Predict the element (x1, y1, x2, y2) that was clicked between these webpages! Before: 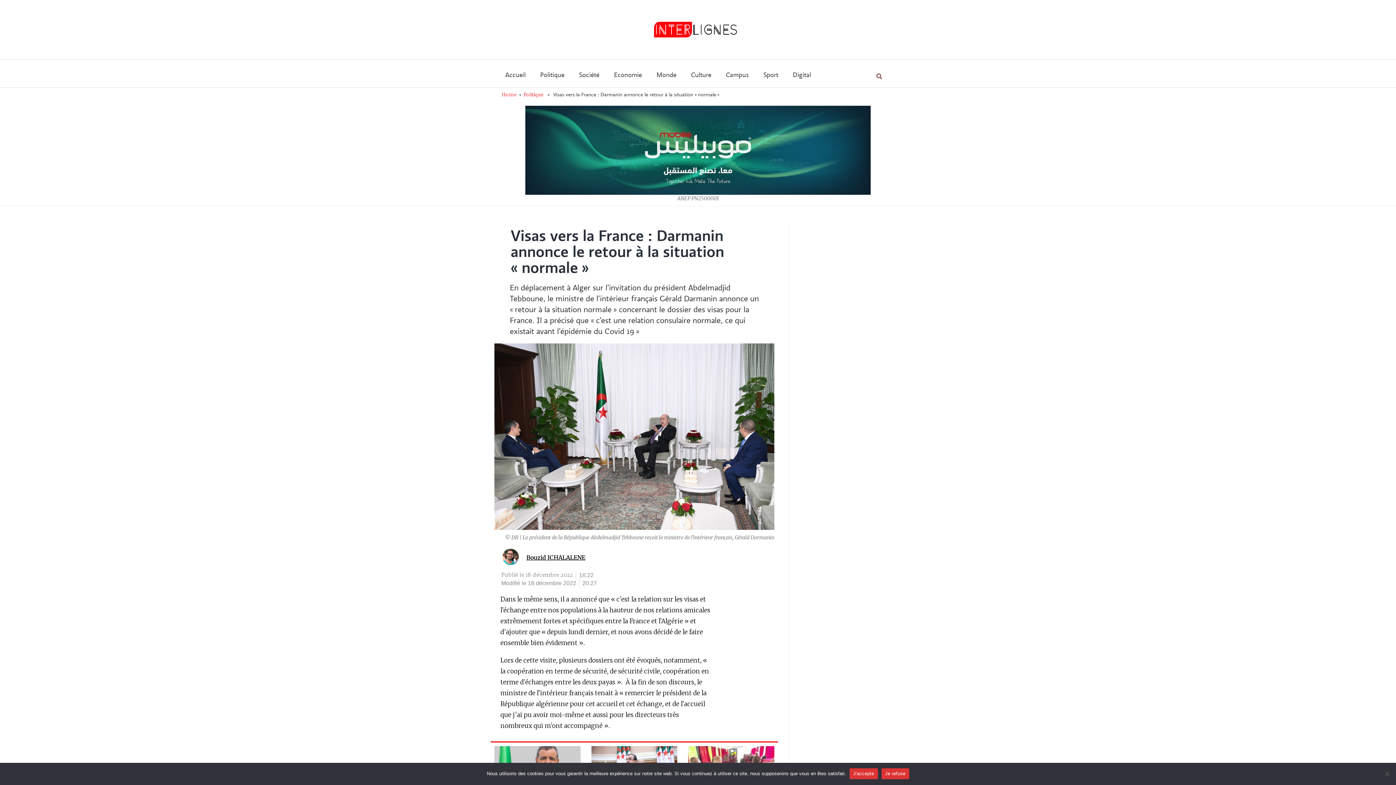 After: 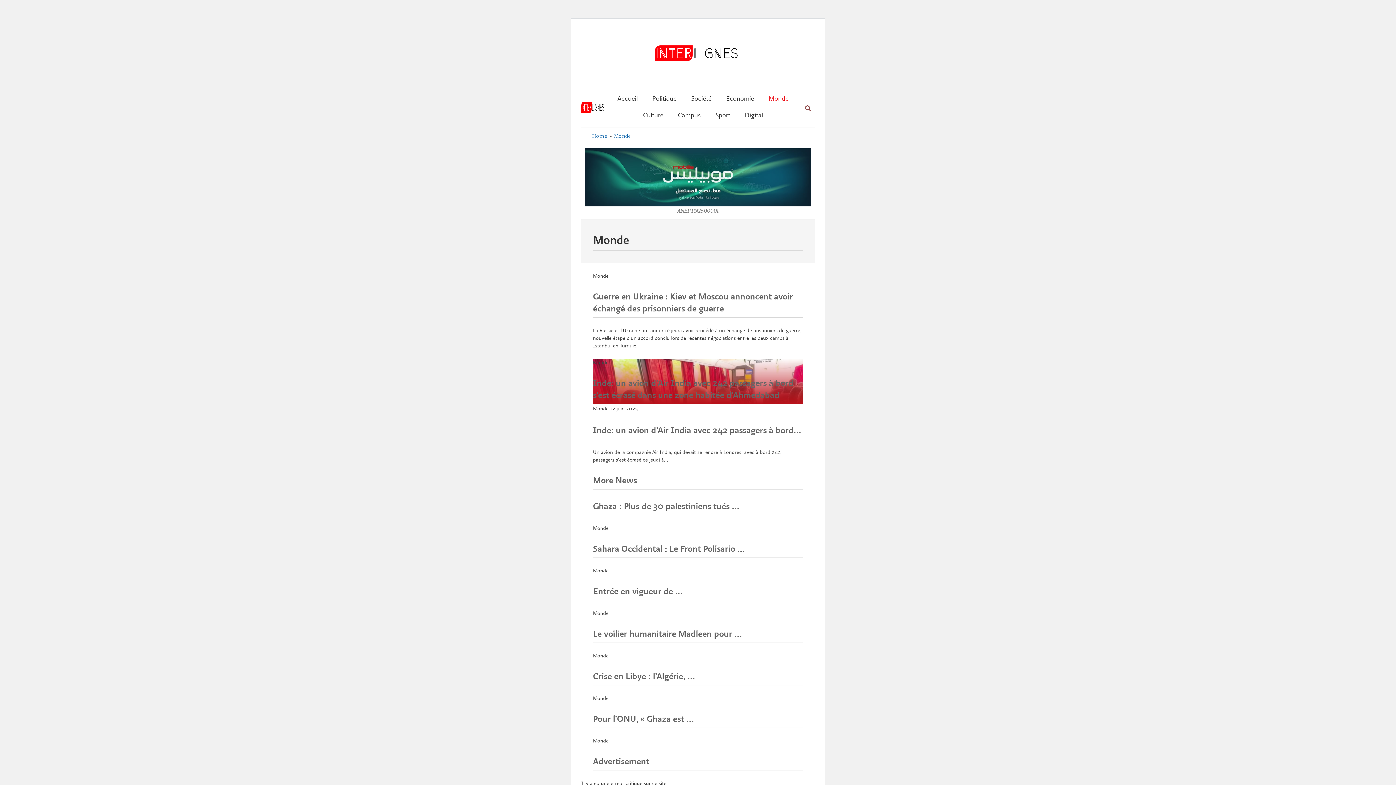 Action: bbox: (649, 66, 683, 83) label: Monde